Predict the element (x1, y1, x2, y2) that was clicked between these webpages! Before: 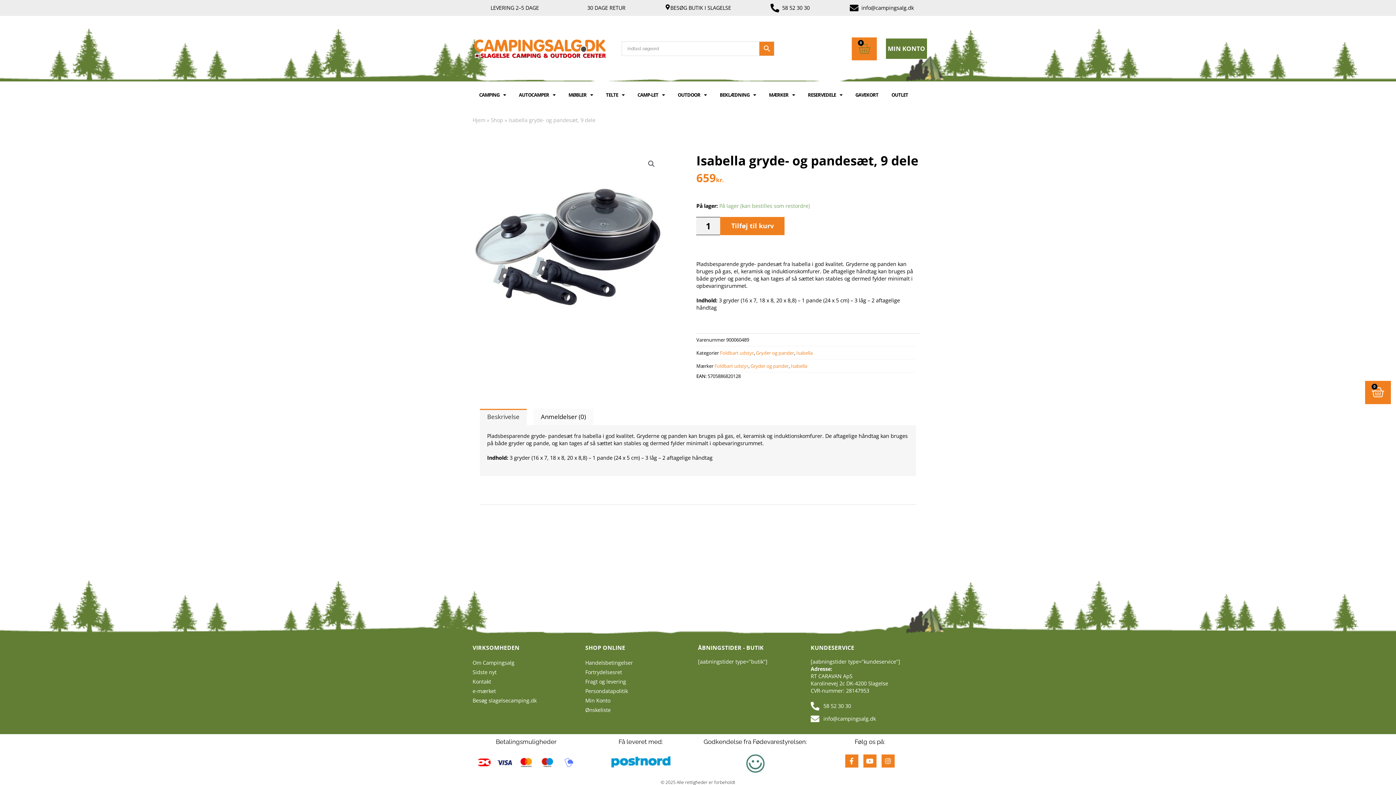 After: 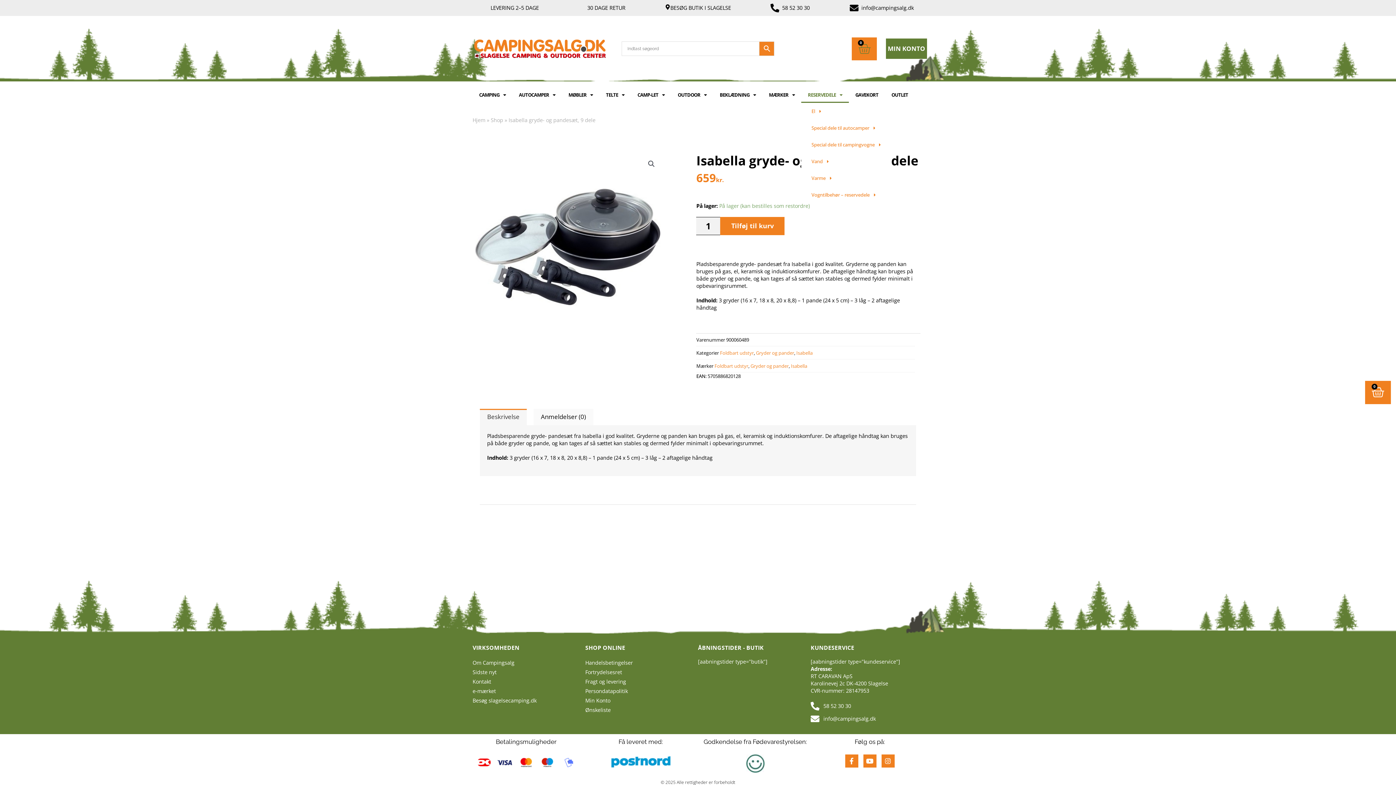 Action: label: RESERVEDELE bbox: (801, 86, 849, 102)